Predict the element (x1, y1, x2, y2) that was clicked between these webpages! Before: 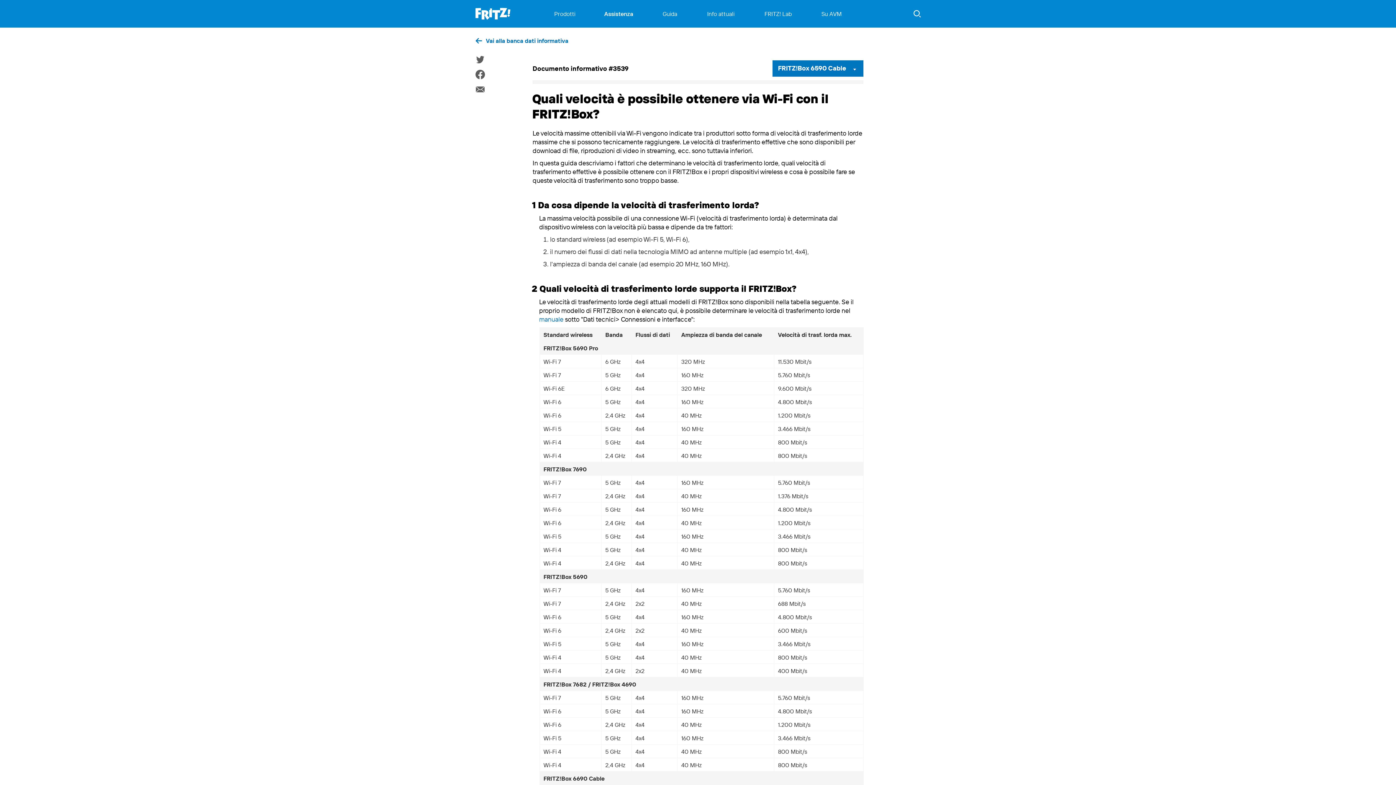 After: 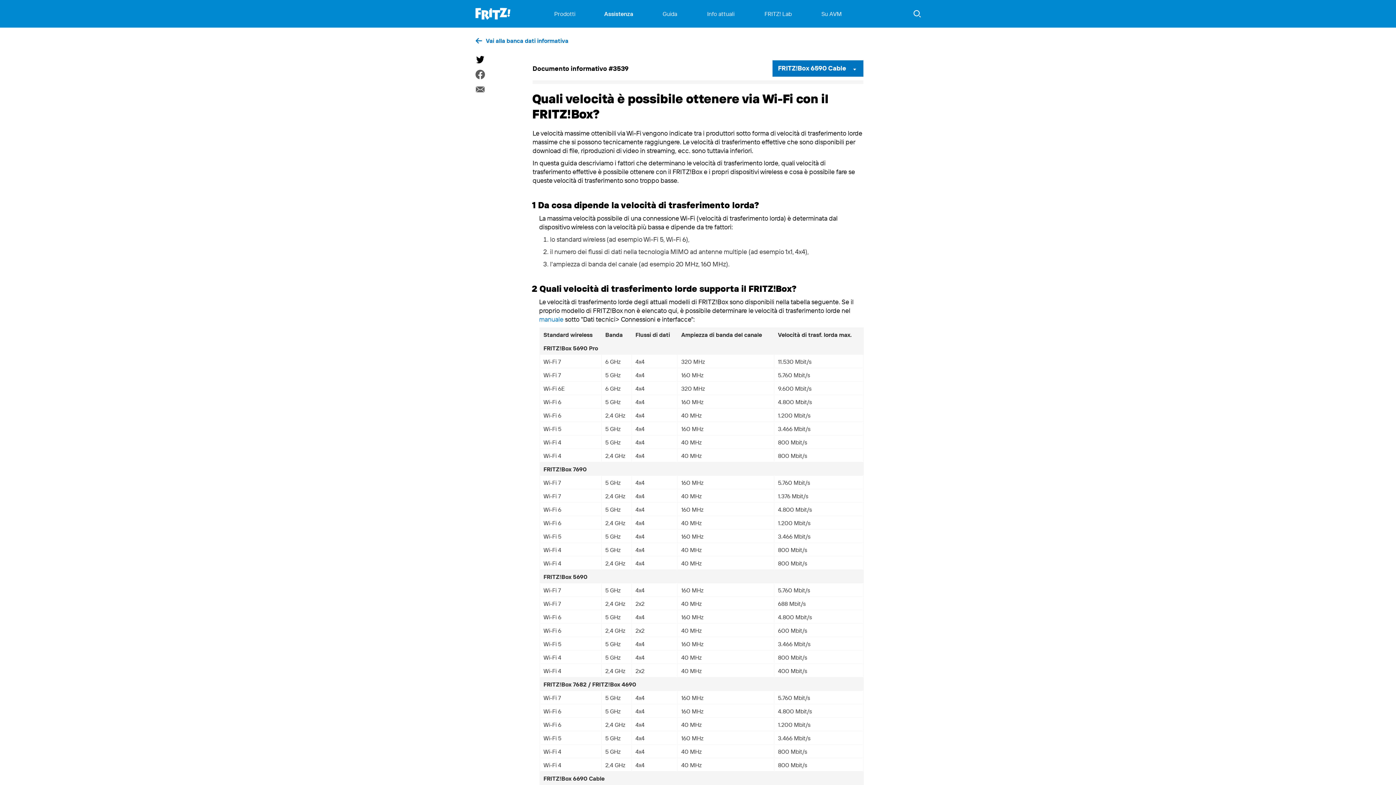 Action: bbox: (475, 54, 484, 64)